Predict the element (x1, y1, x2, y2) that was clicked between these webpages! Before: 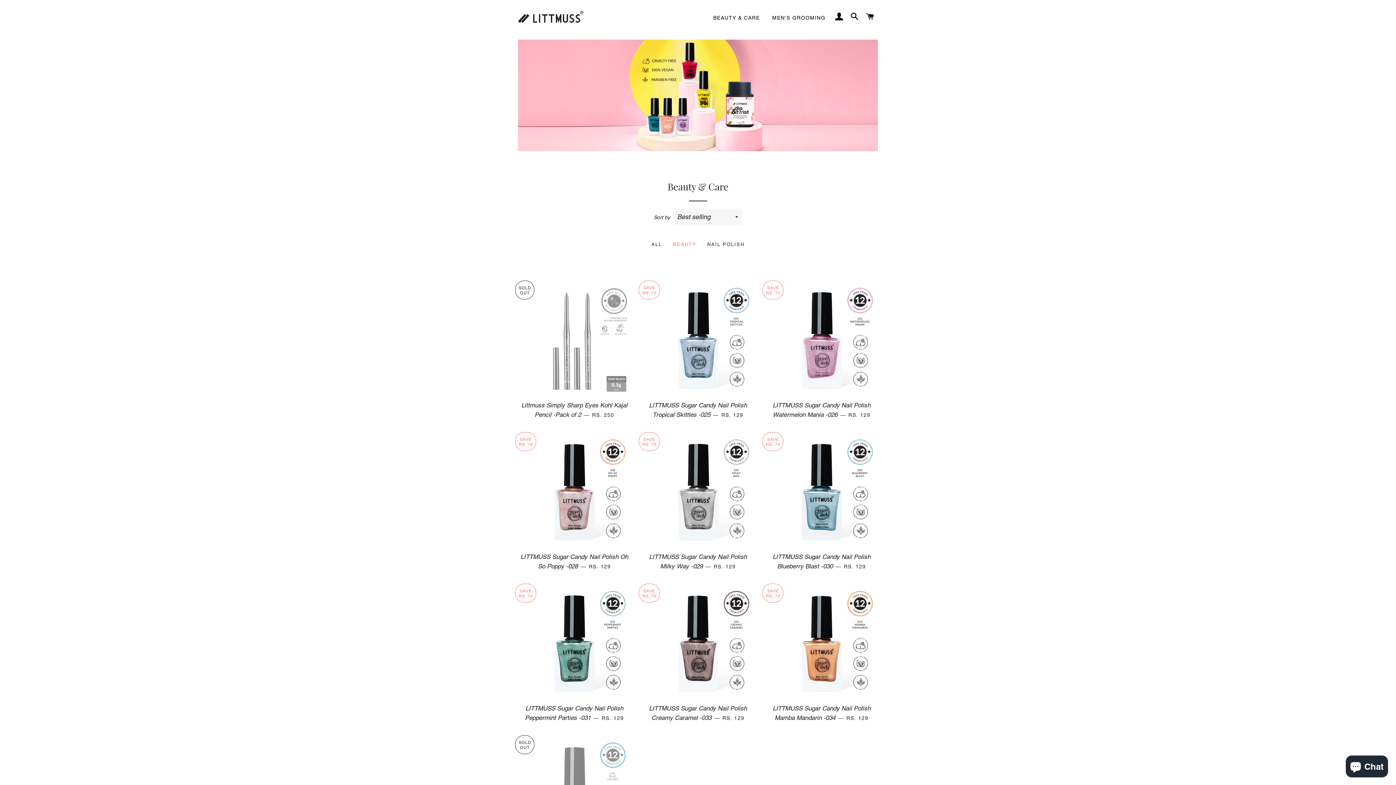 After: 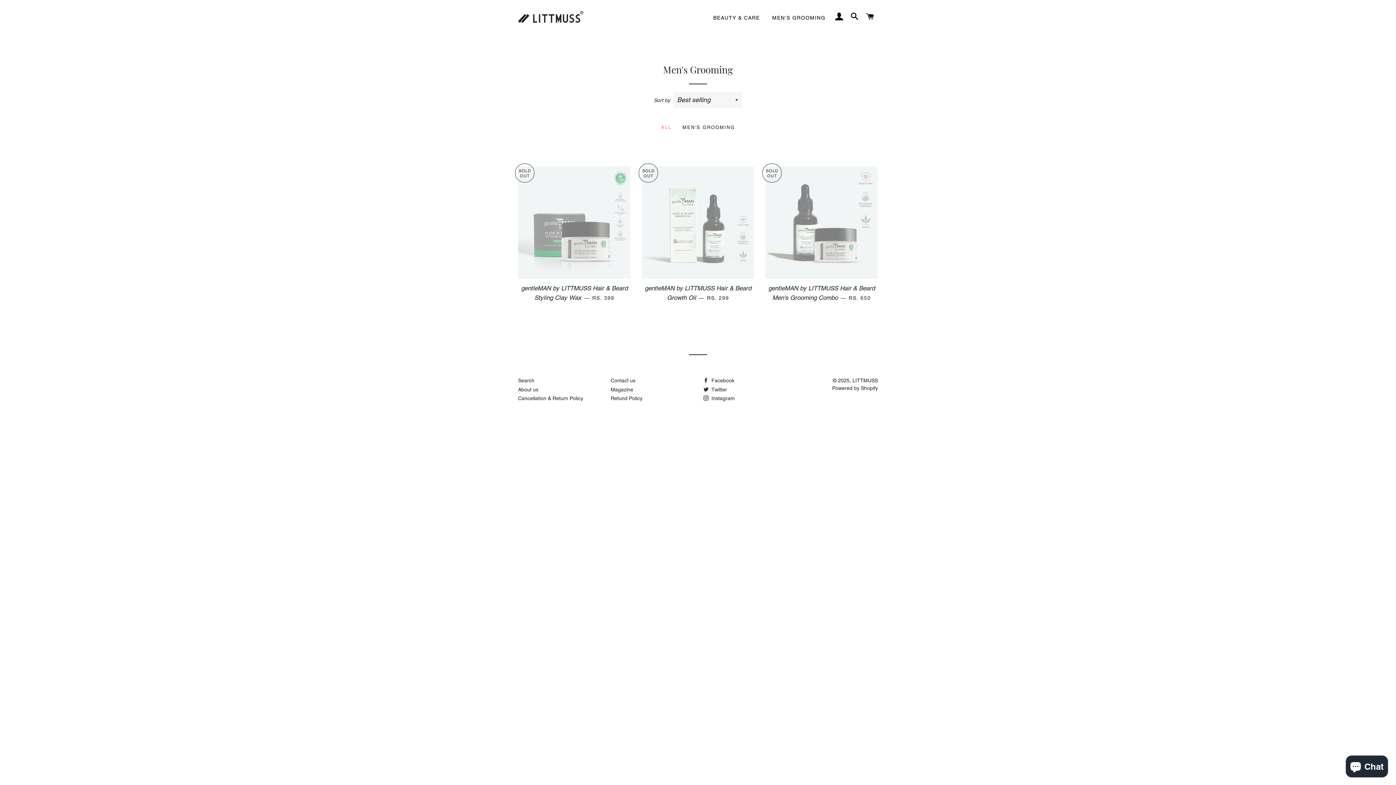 Action: bbox: (766, 8, 831, 27) label: MEN'S GROOMING